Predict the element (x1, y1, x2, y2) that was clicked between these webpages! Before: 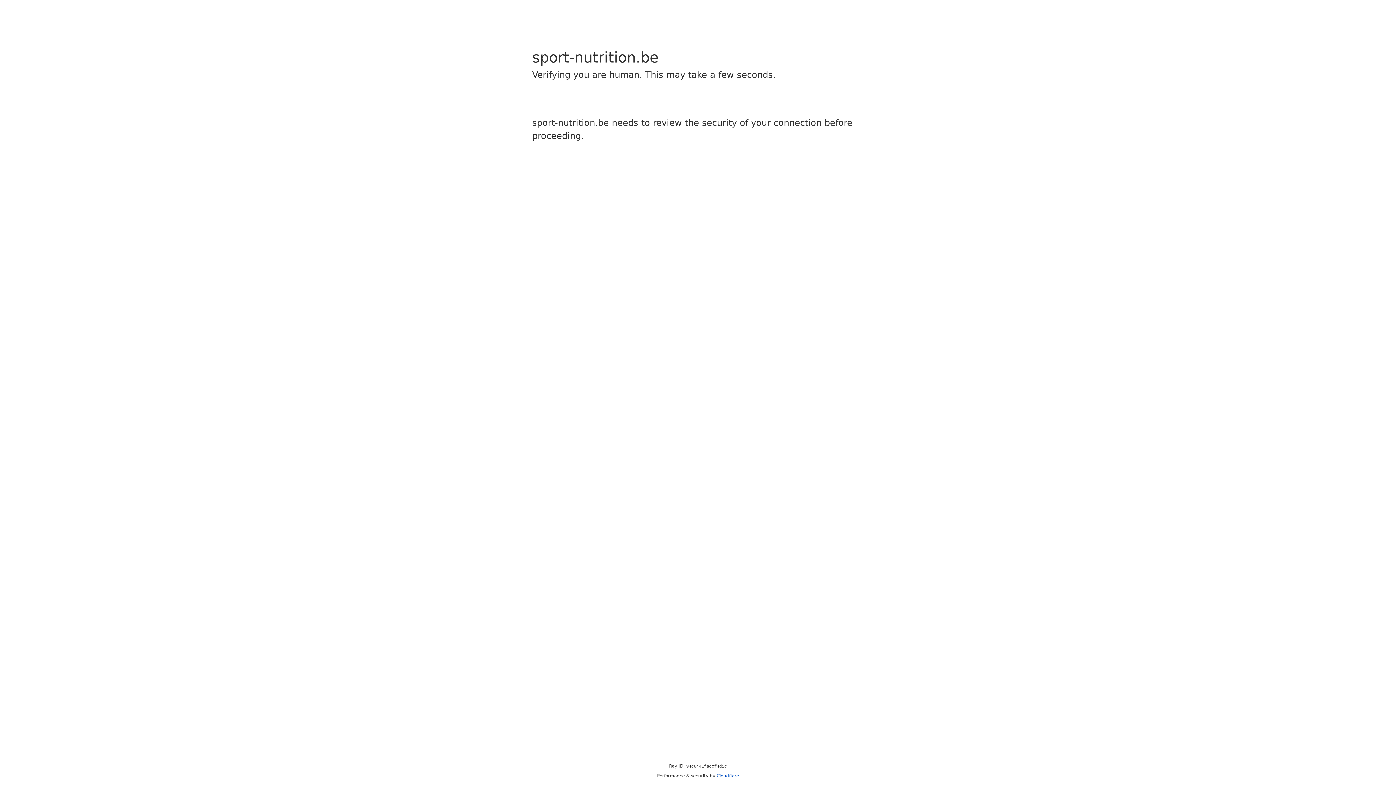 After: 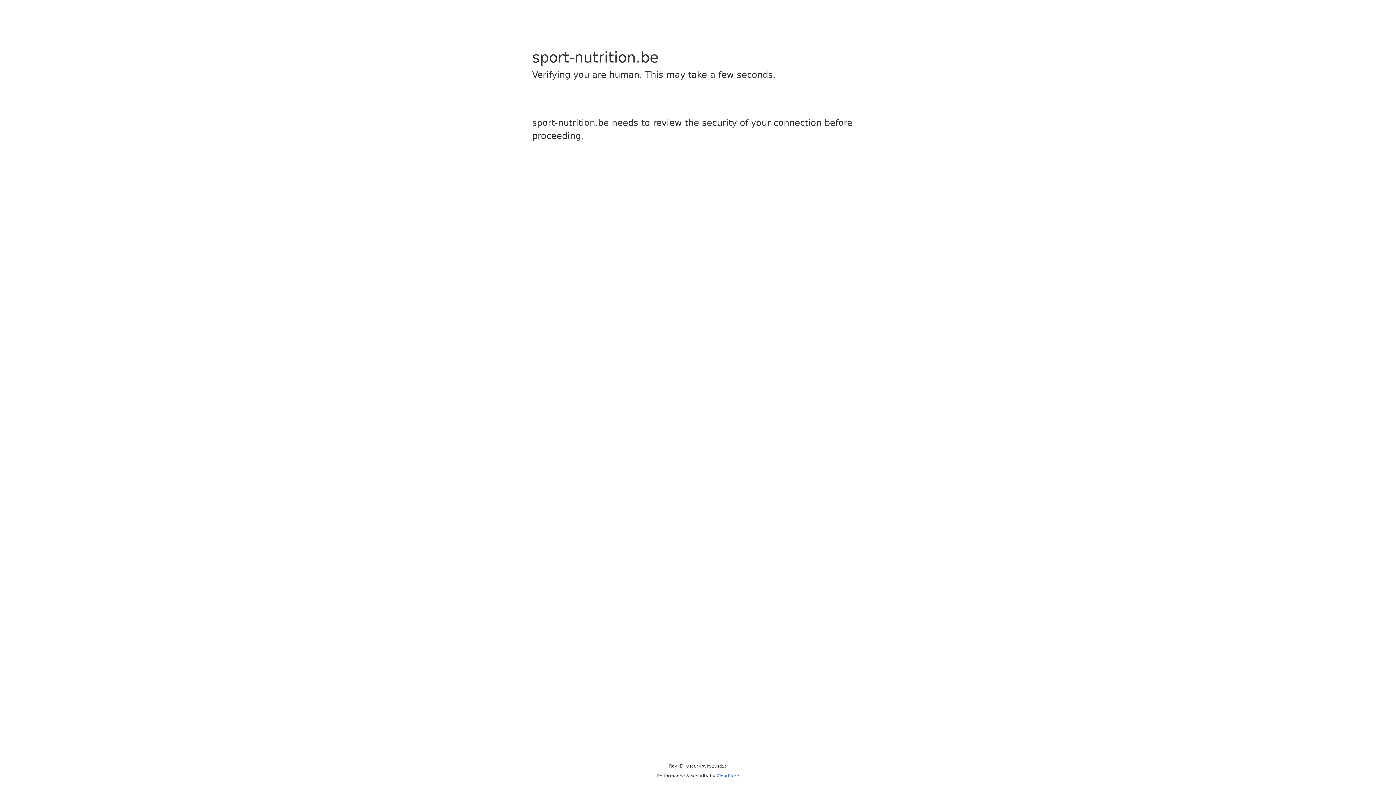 Action: label: Cloudflare bbox: (716, 773, 739, 778)